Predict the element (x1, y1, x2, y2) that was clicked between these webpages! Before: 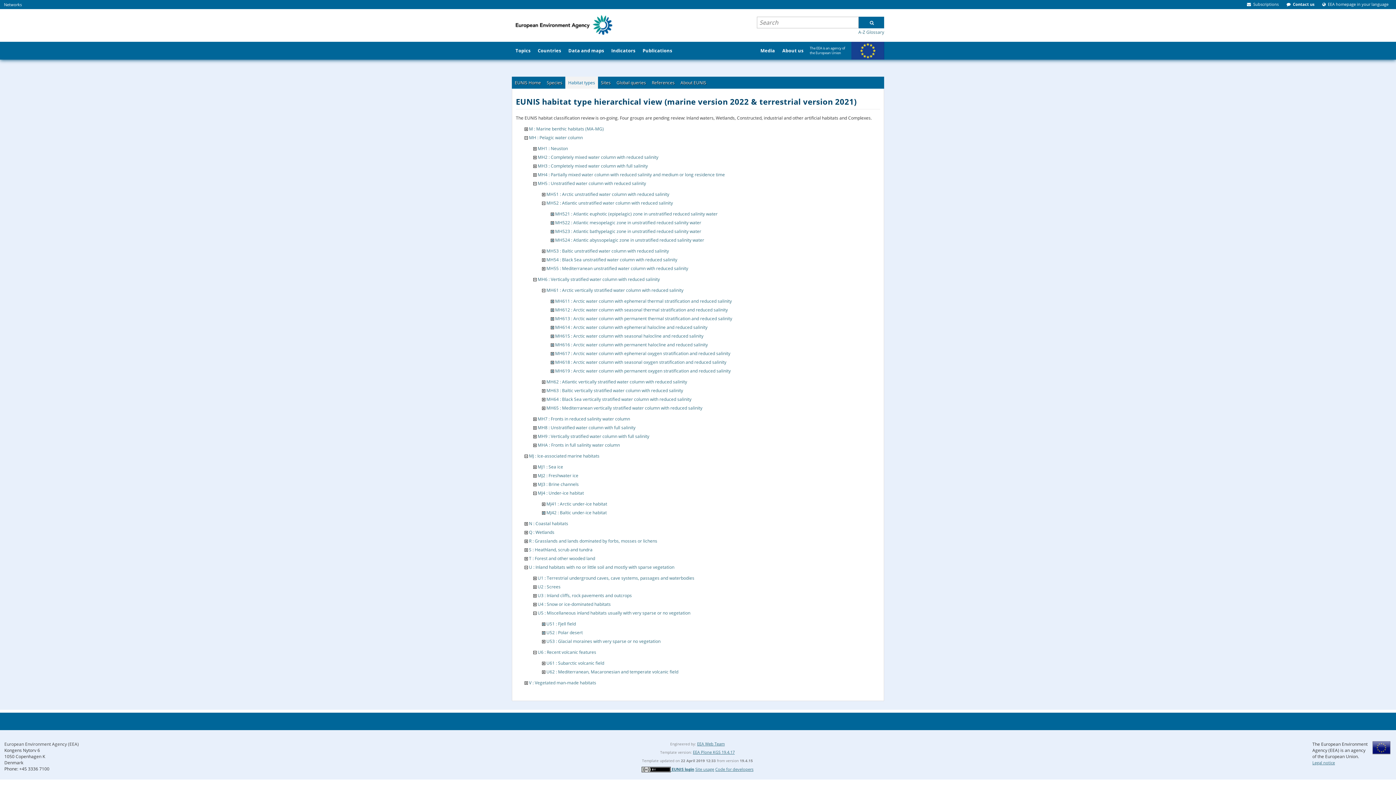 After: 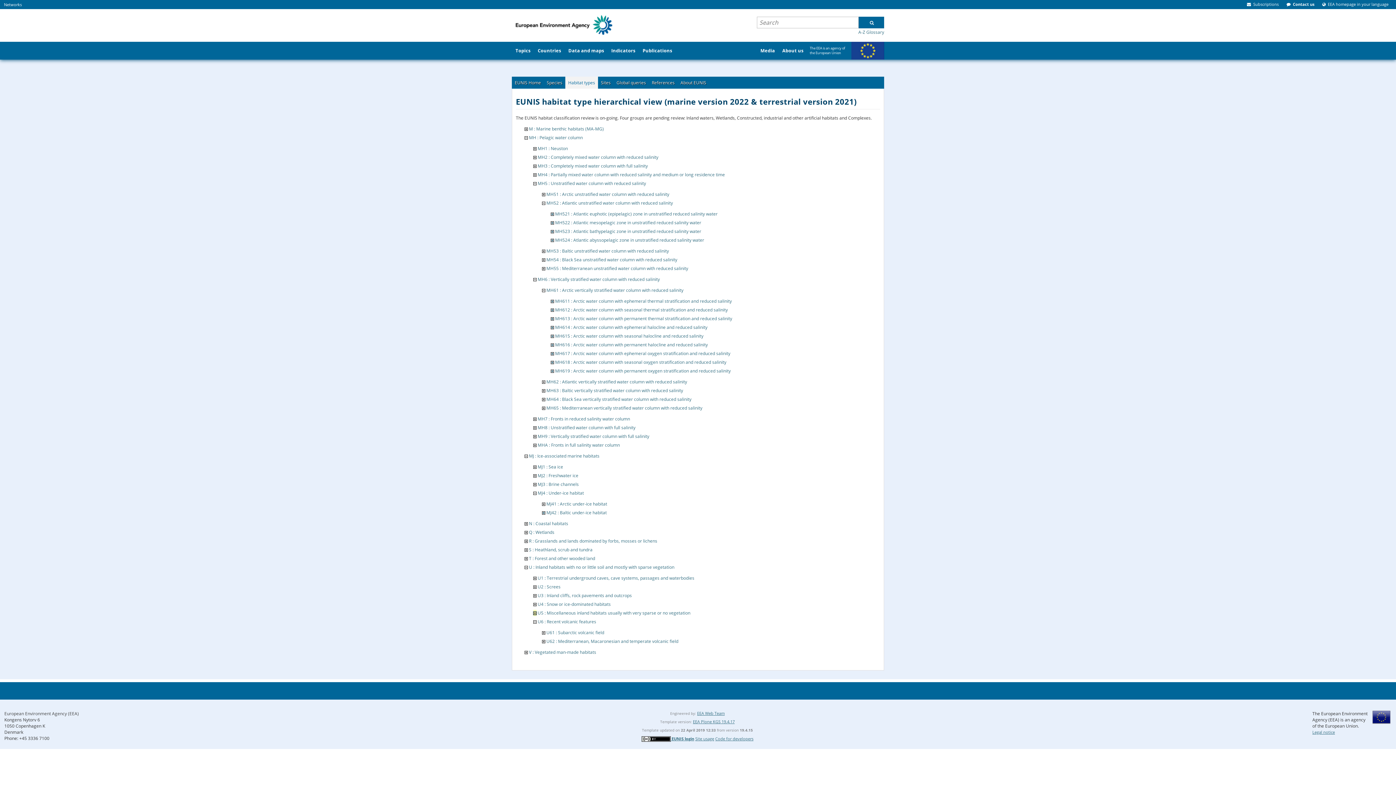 Action: bbox: (533, 610, 536, 616)